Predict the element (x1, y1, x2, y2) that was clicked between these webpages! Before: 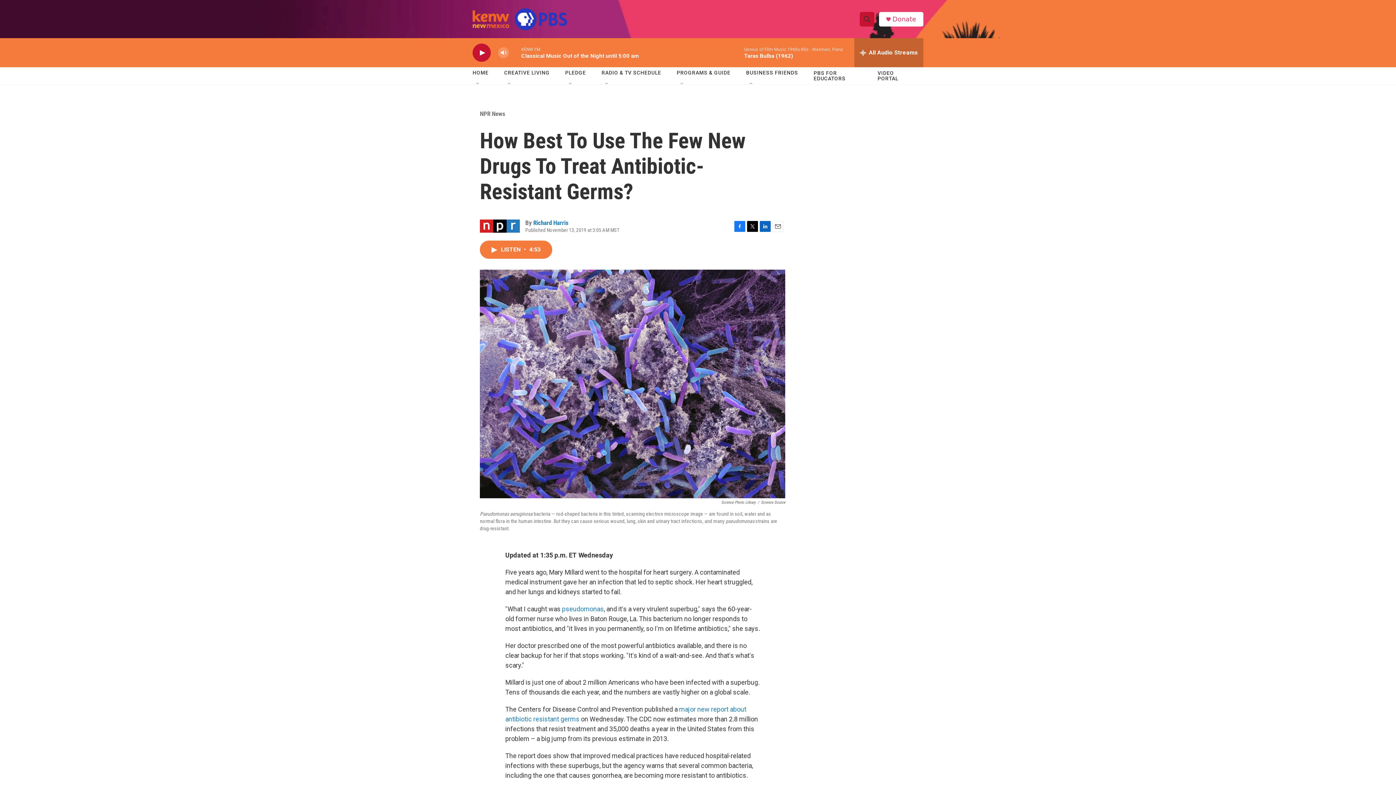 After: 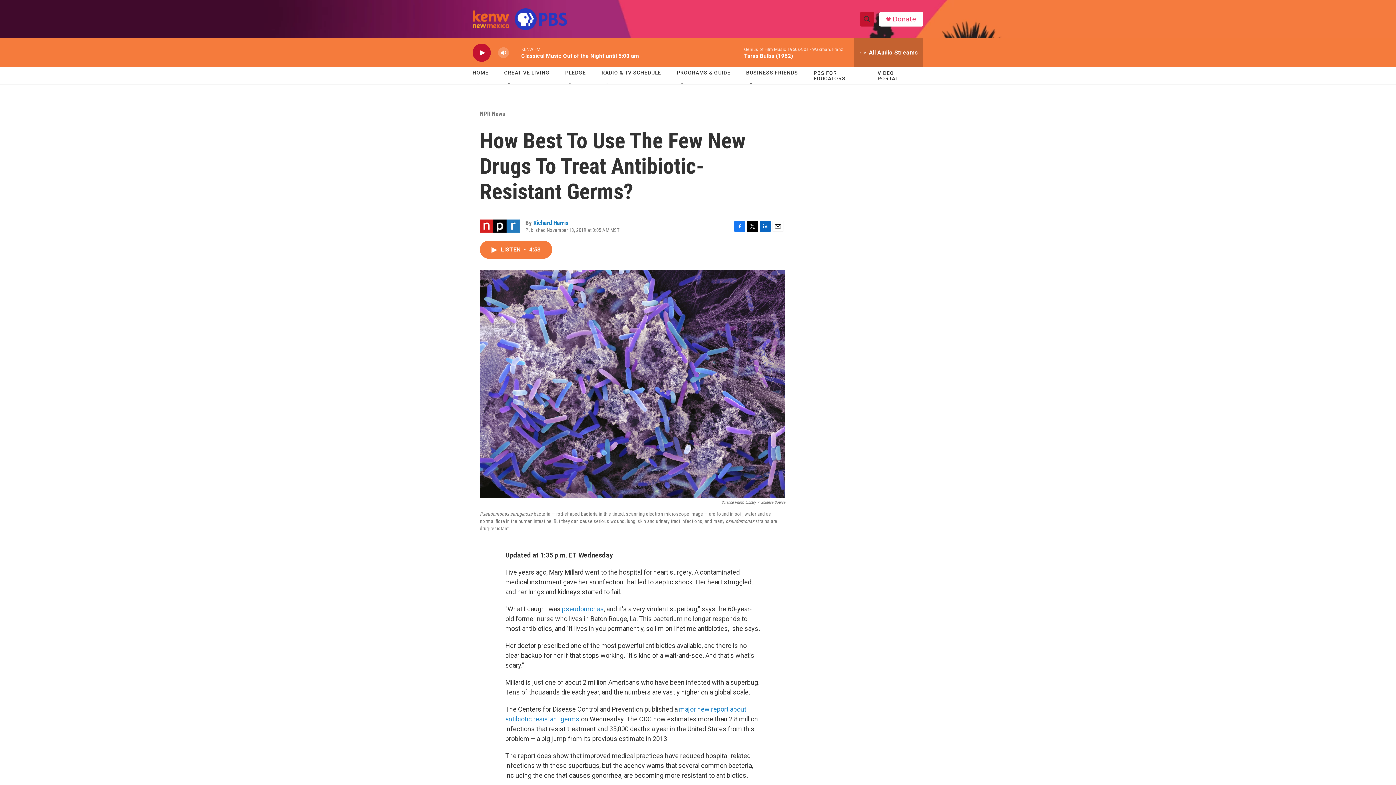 Action: label: Facebook bbox: (734, 220, 745, 231)